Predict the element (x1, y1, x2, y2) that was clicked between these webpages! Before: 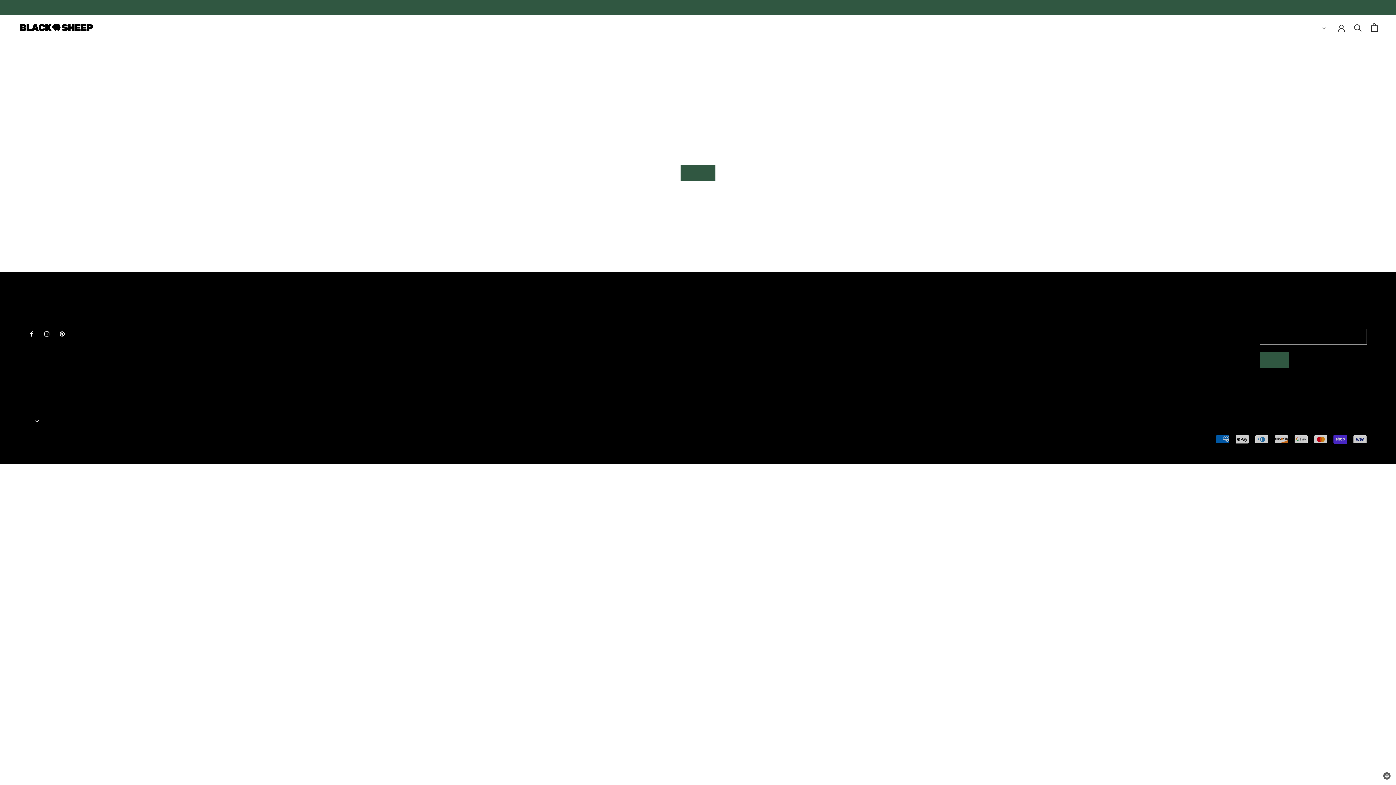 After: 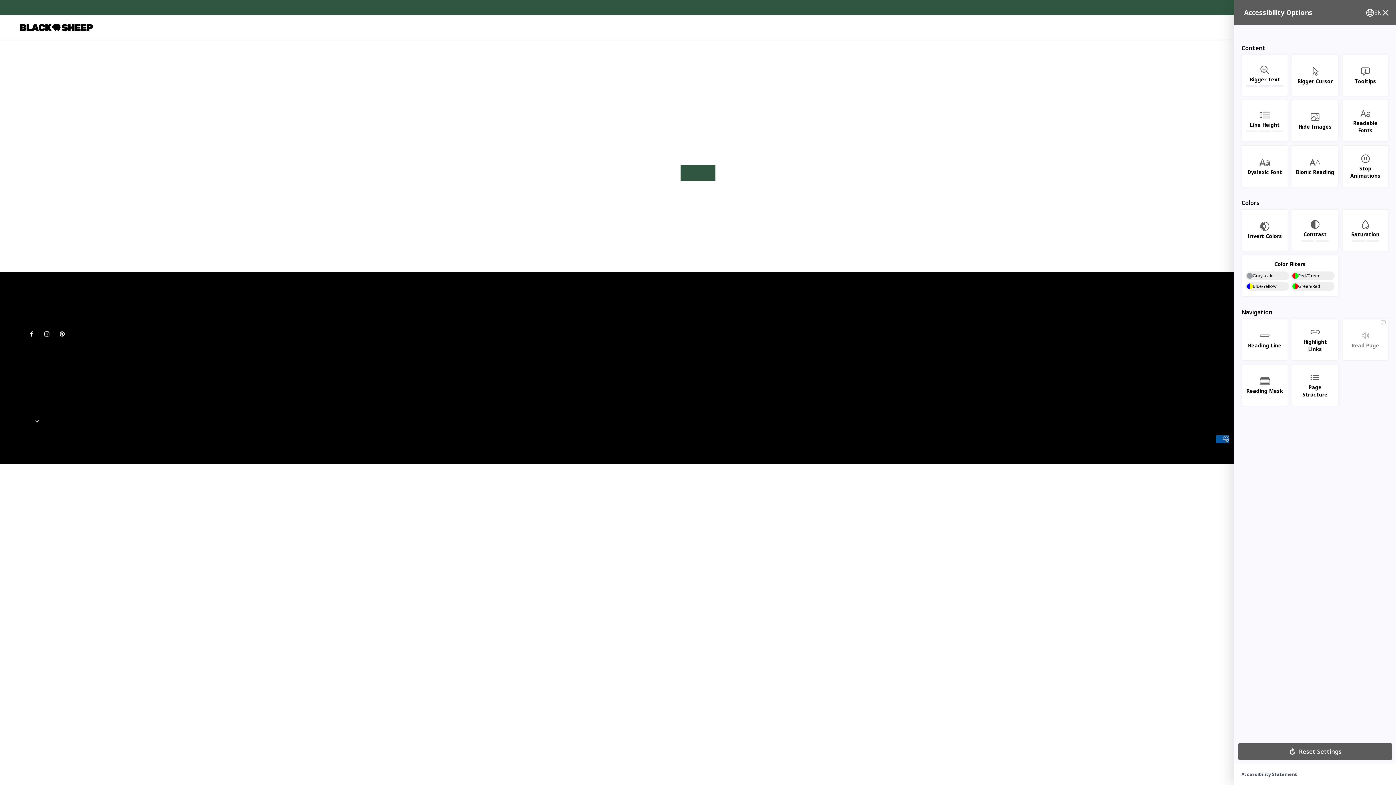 Action: label: Accessibility Widget, click to open bbox: (1383, 772, 1390, 780)